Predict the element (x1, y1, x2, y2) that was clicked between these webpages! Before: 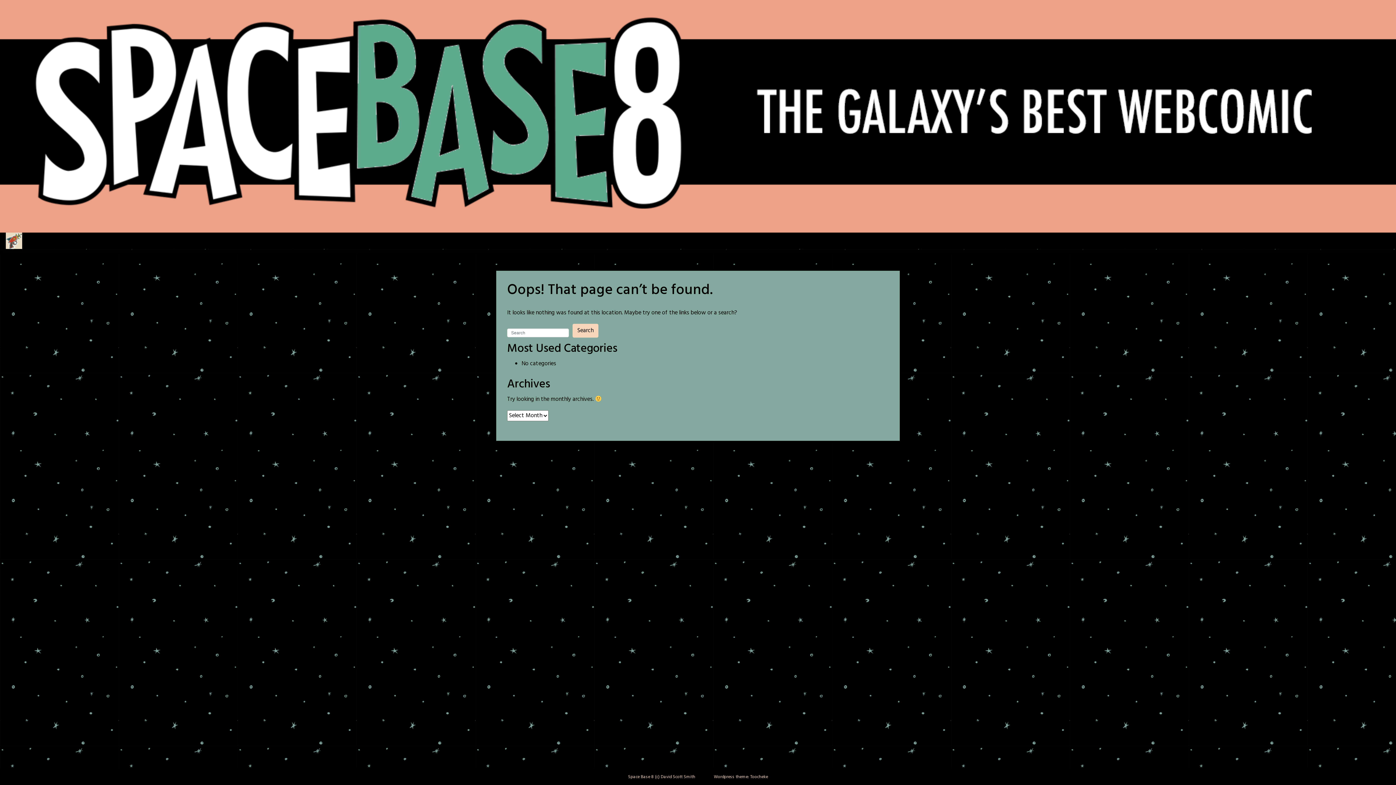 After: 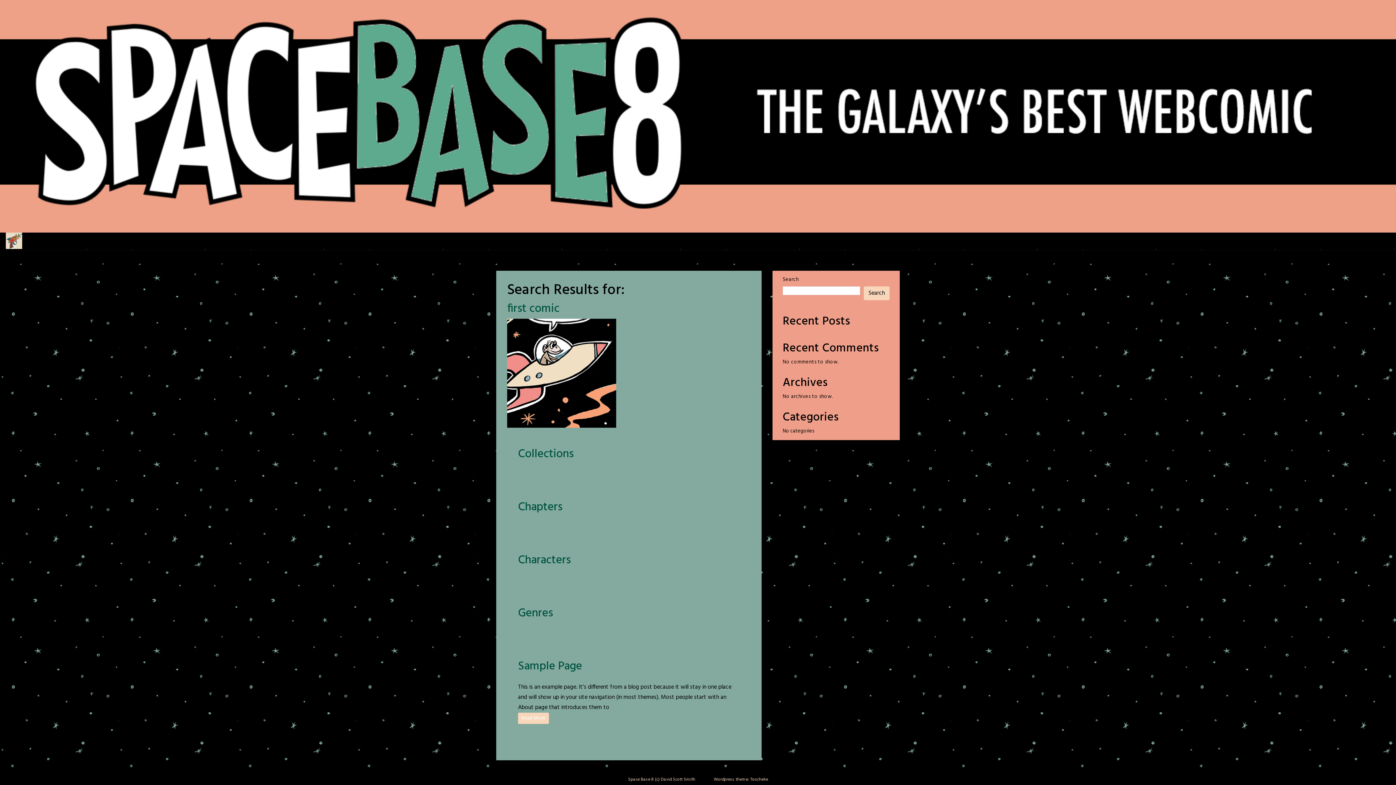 Action: bbox: (572, 324, 598, 337) label: Search